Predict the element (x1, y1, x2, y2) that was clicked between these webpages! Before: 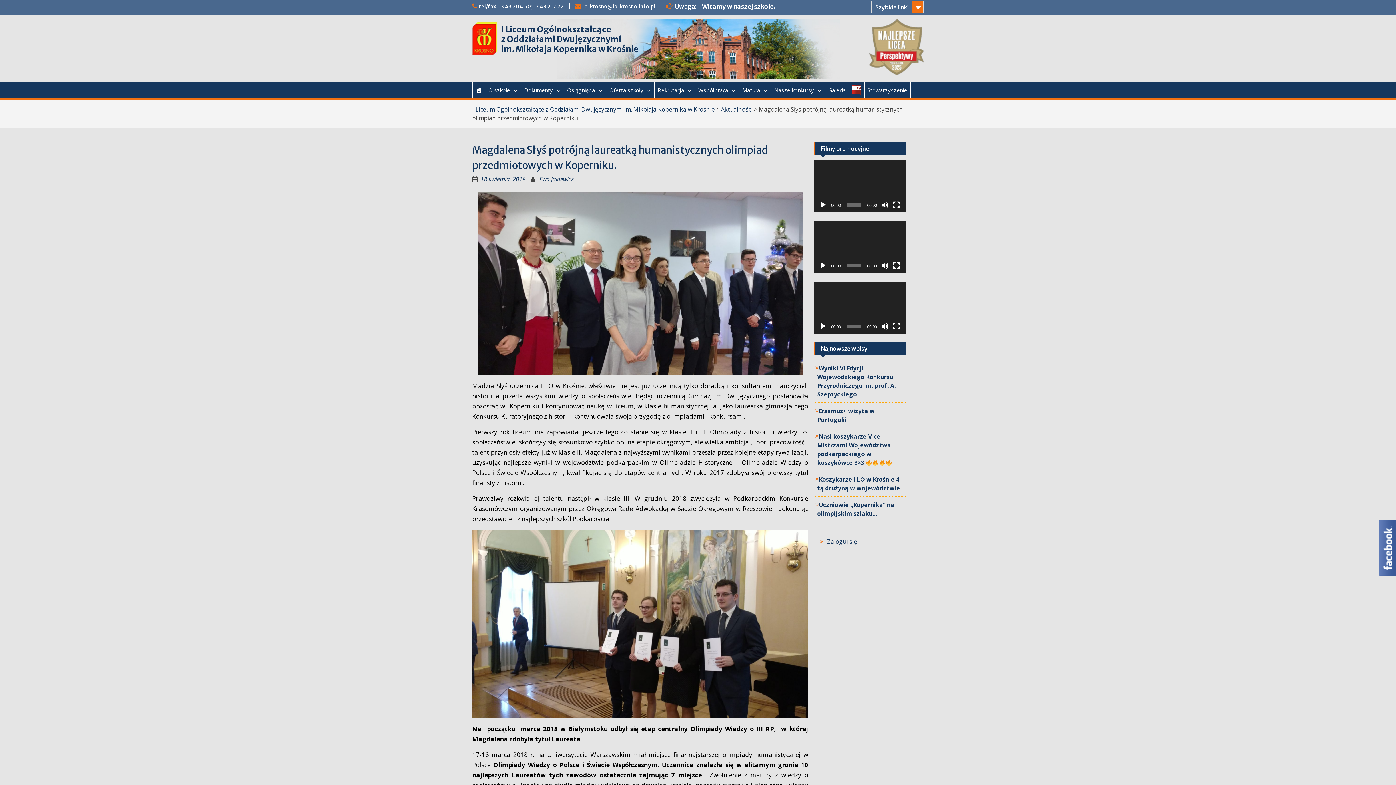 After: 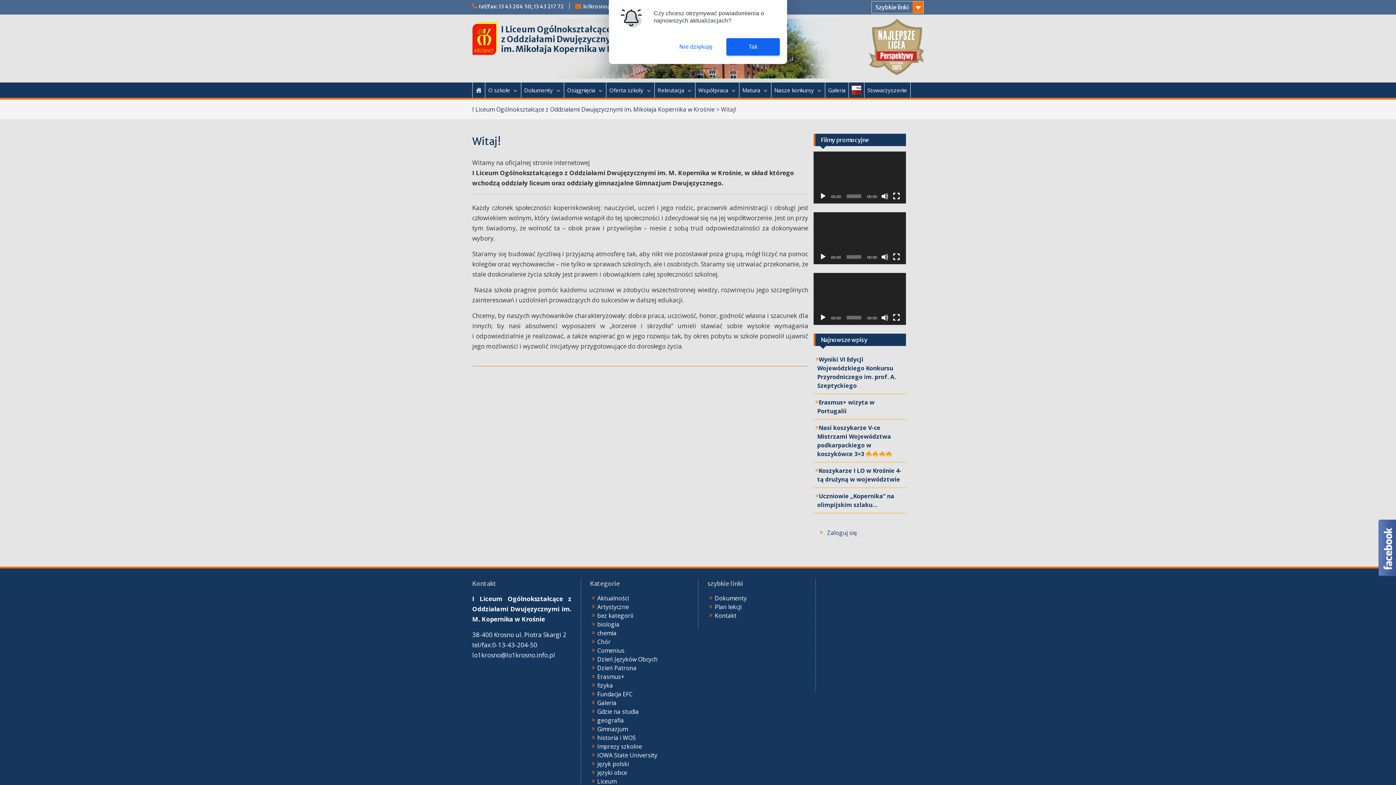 Action: label: Witamy w naszej szkole. bbox: (702, 2, 775, 10)